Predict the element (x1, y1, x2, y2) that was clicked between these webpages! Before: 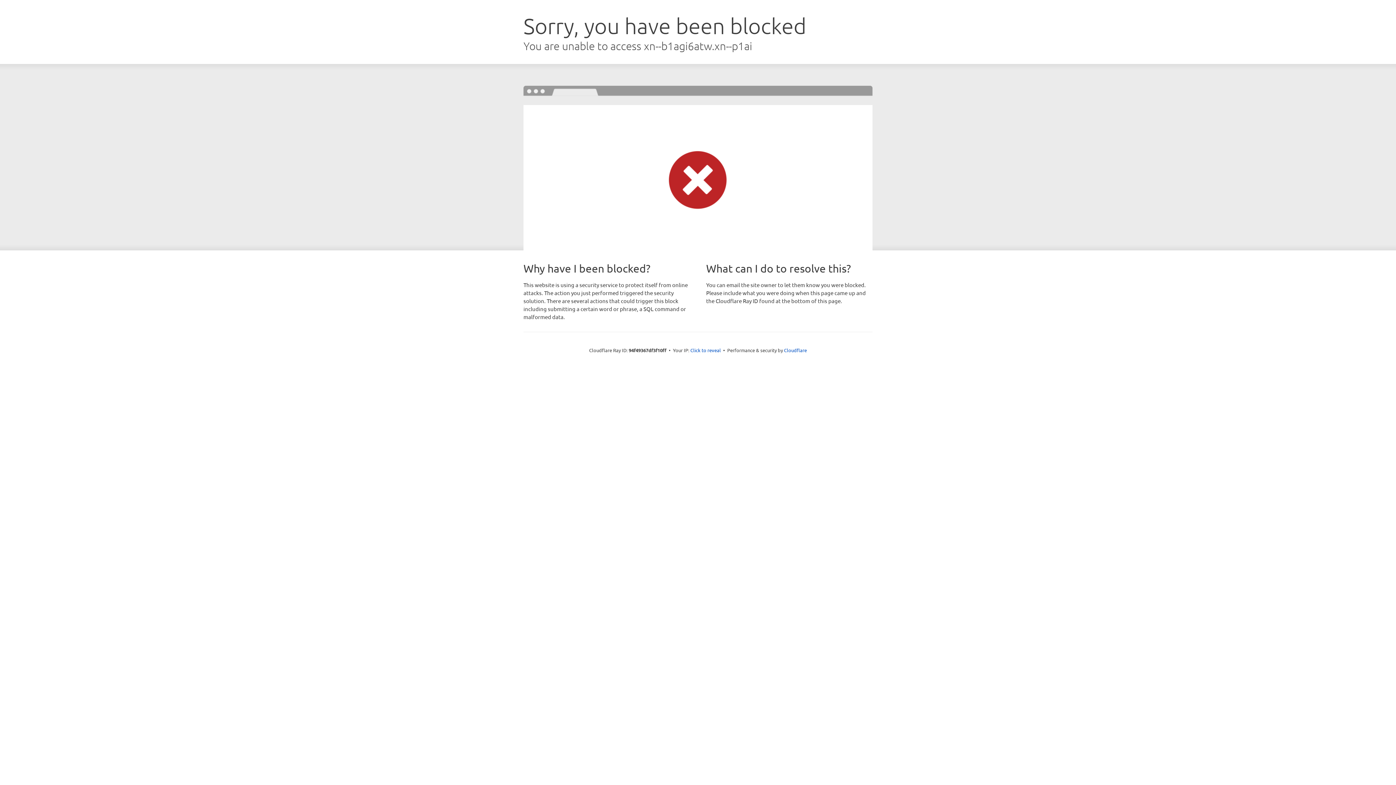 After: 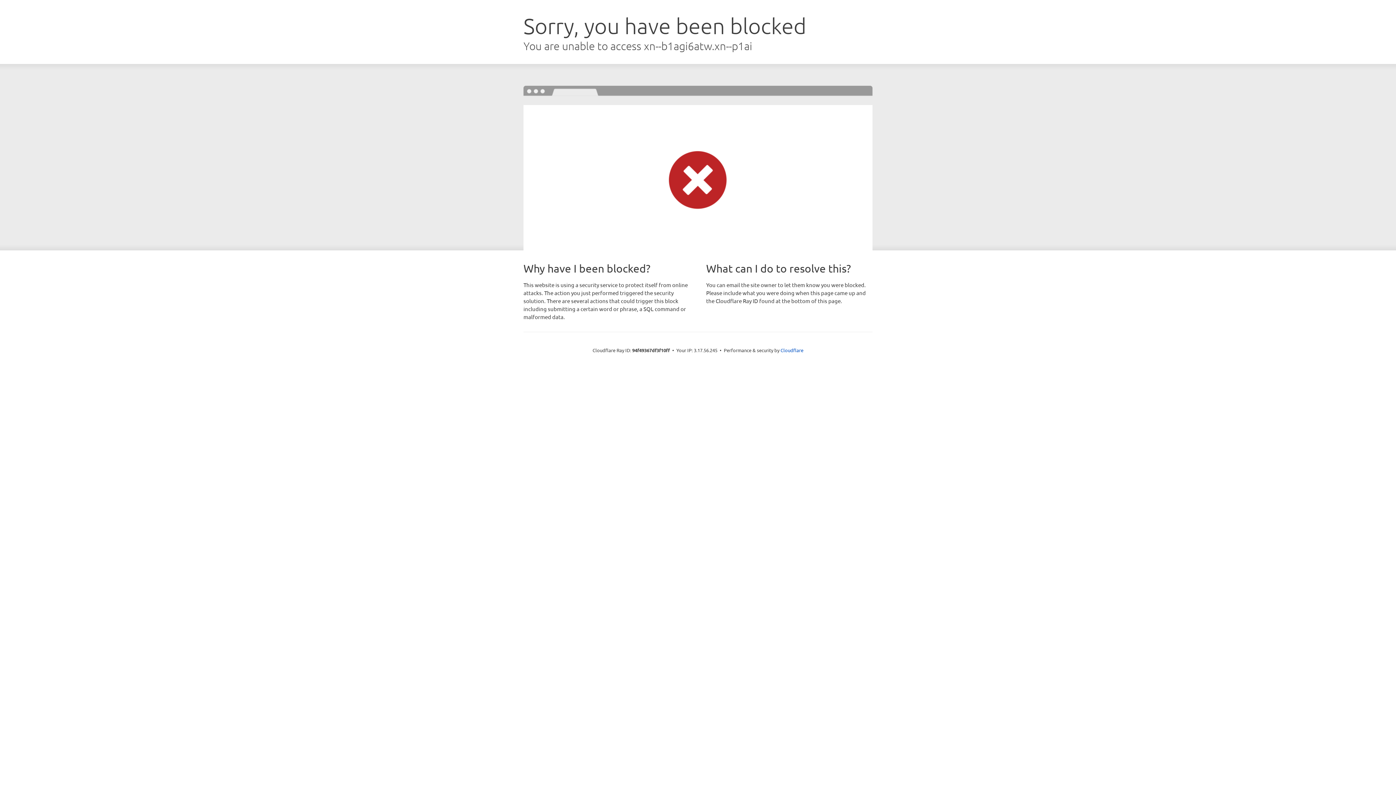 Action: label: Click to reveal bbox: (690, 346, 721, 353)